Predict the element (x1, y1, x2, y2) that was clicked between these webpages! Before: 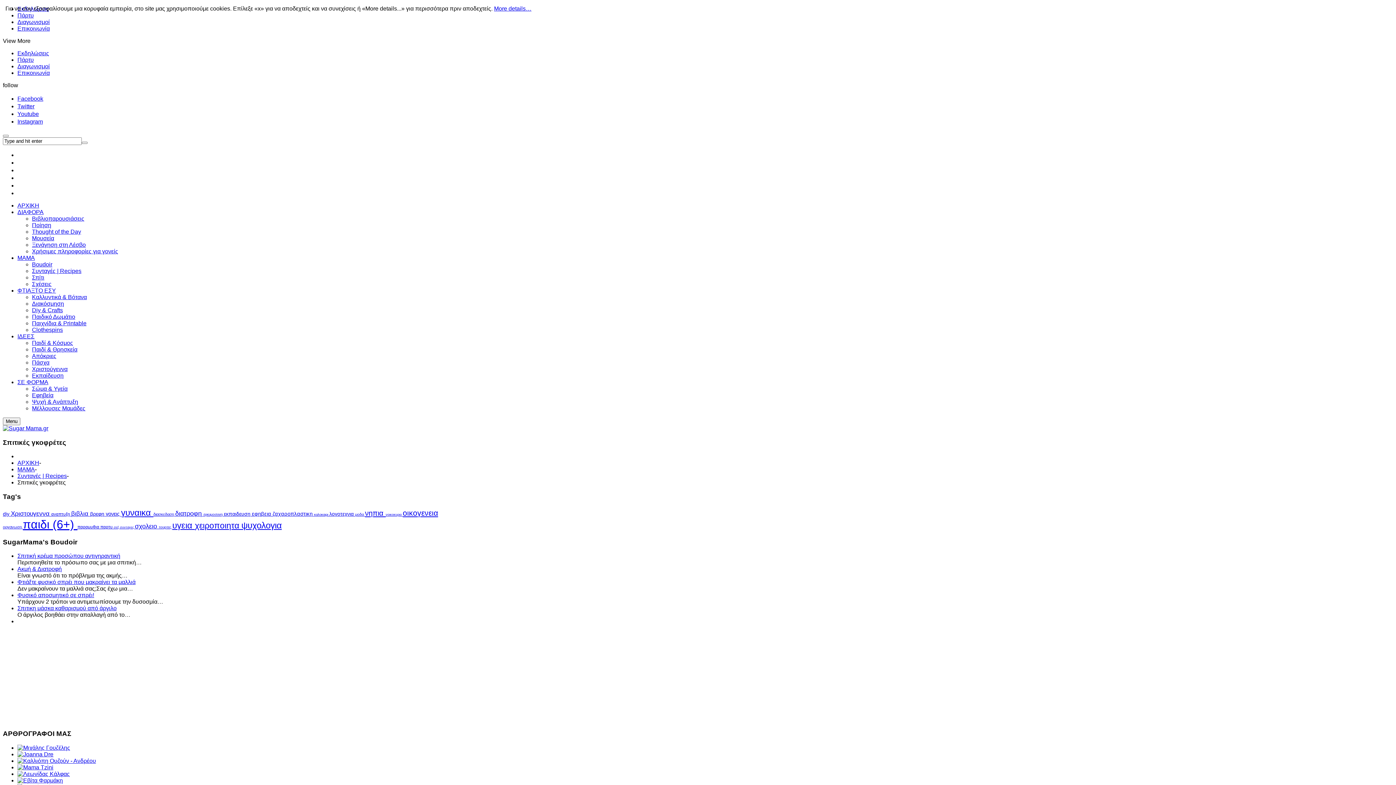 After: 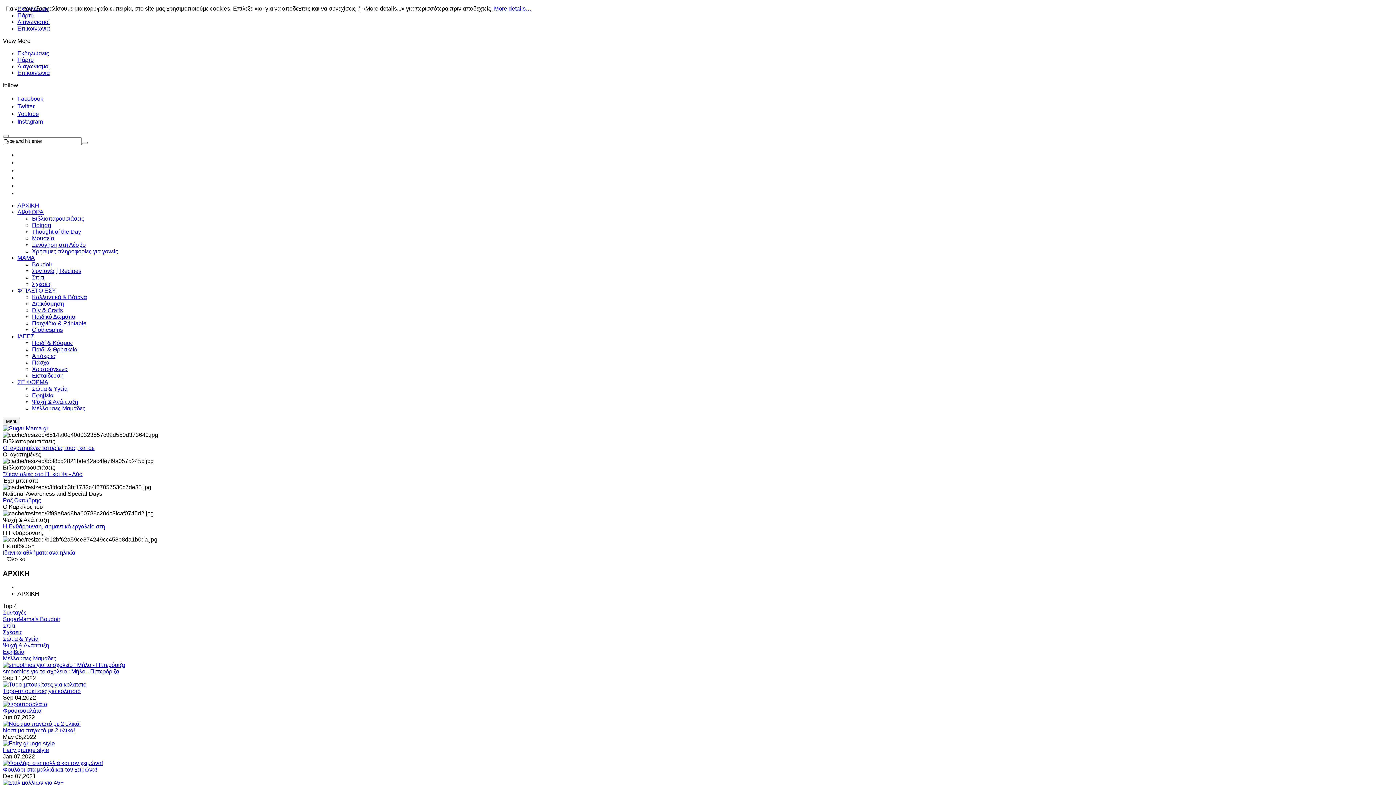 Action: bbox: (17, 202, 39, 208) label: ΑΡΧΙΚΗ